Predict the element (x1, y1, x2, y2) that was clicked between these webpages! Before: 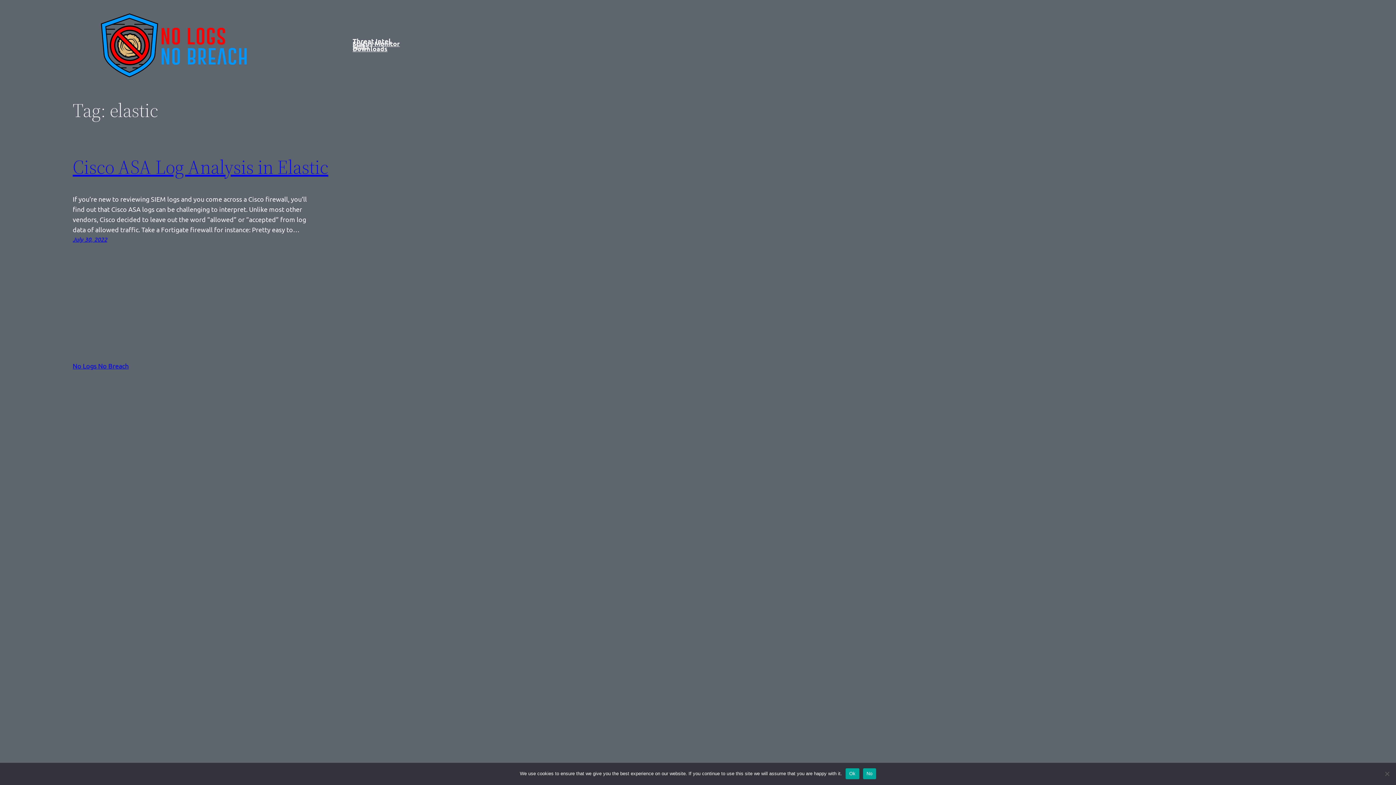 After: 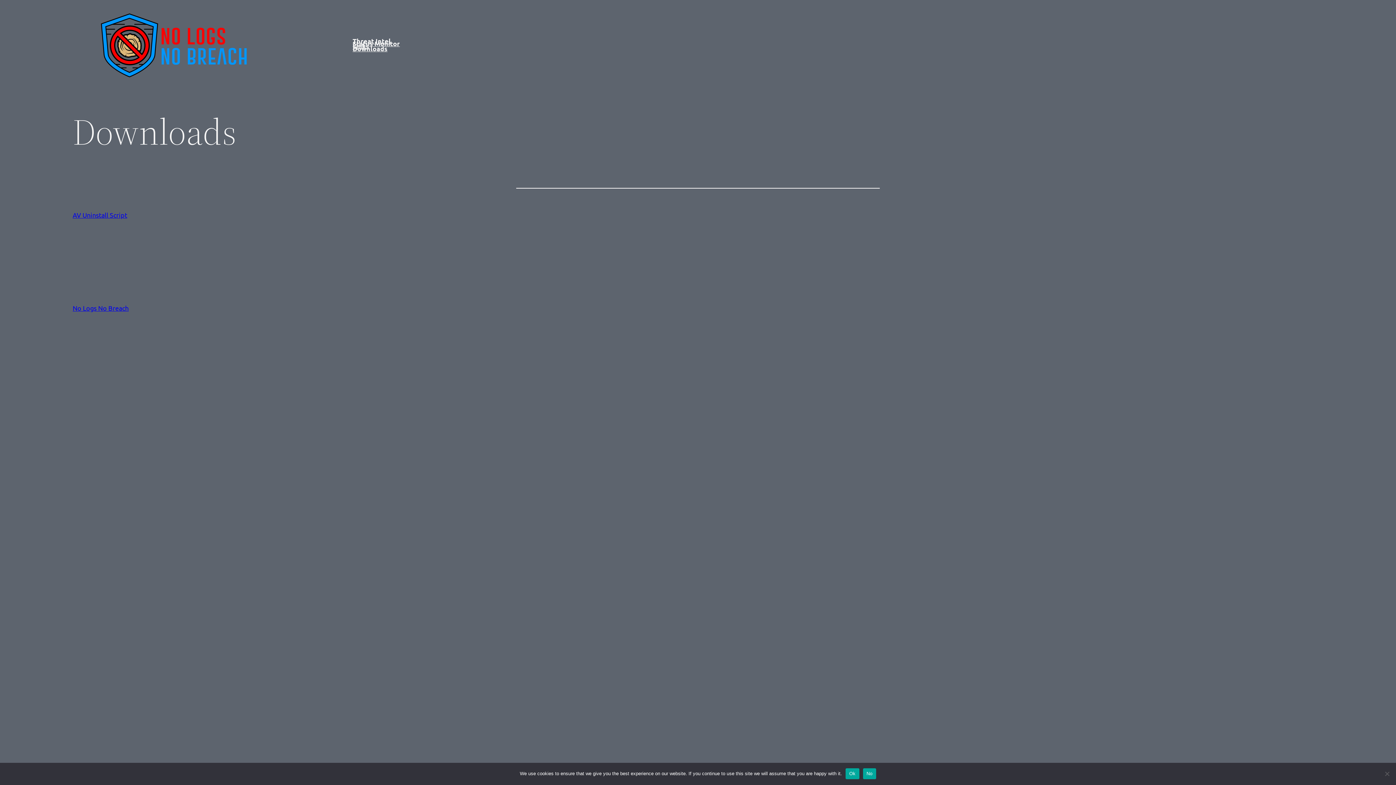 Action: label: Downloads bbox: (352, 47, 387, 49)